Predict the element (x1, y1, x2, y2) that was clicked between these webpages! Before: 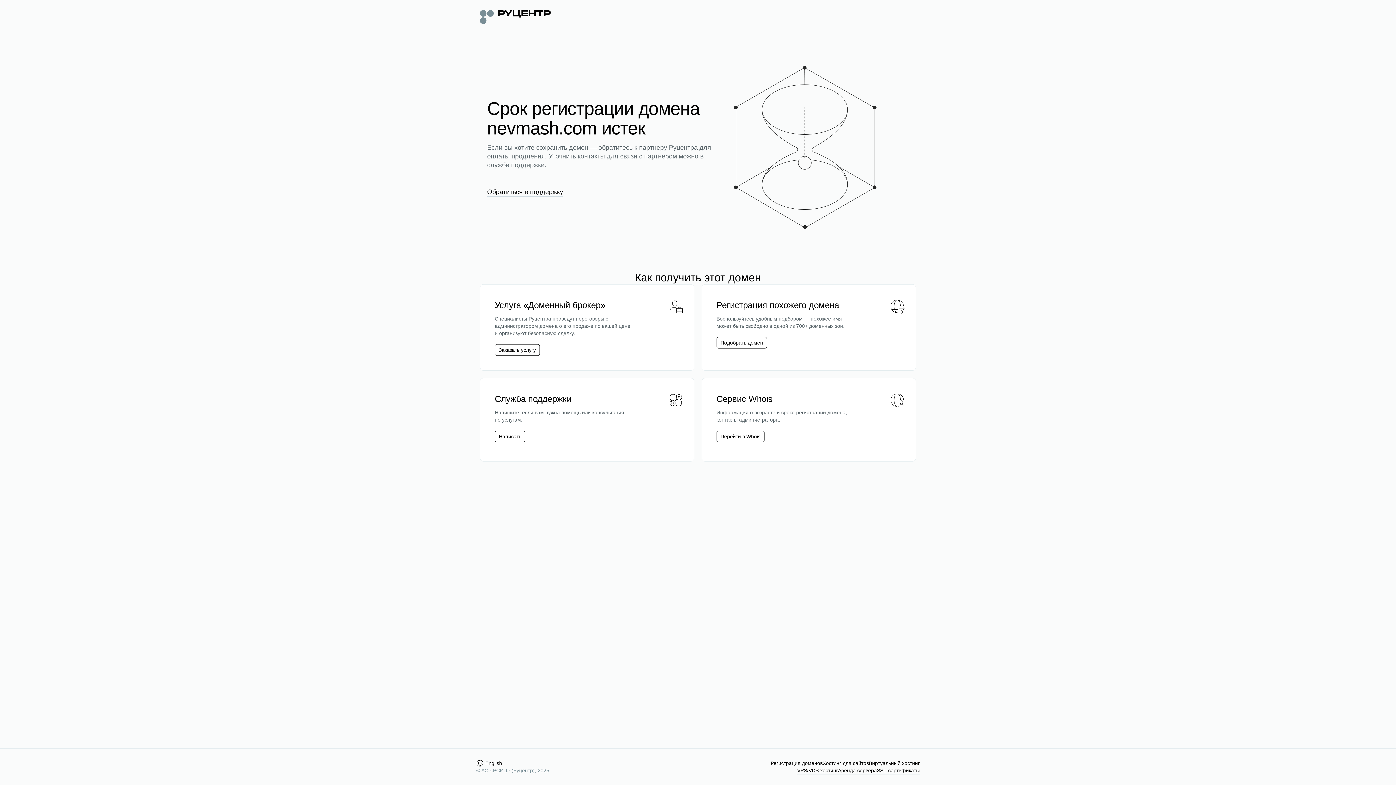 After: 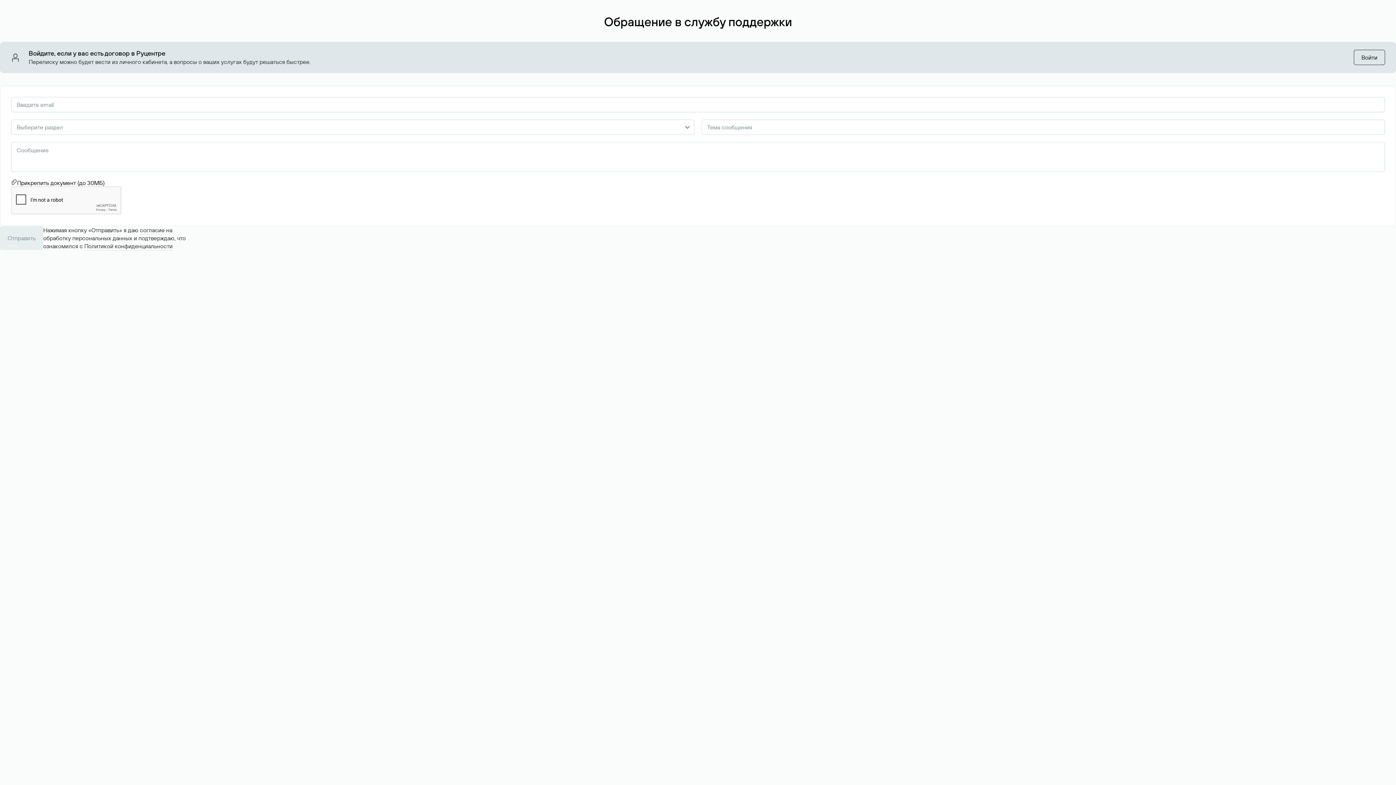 Action: label: Написать bbox: (498, 433, 521, 440)